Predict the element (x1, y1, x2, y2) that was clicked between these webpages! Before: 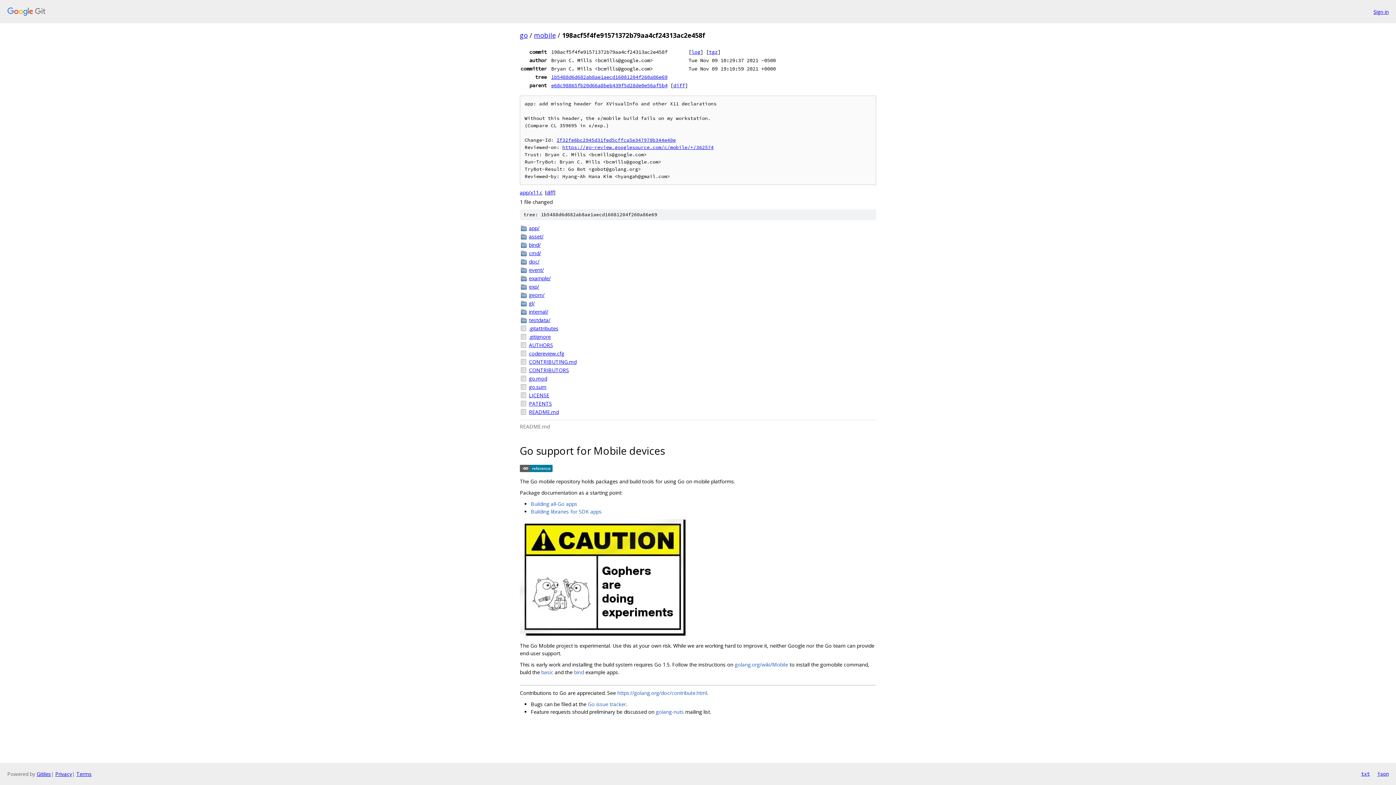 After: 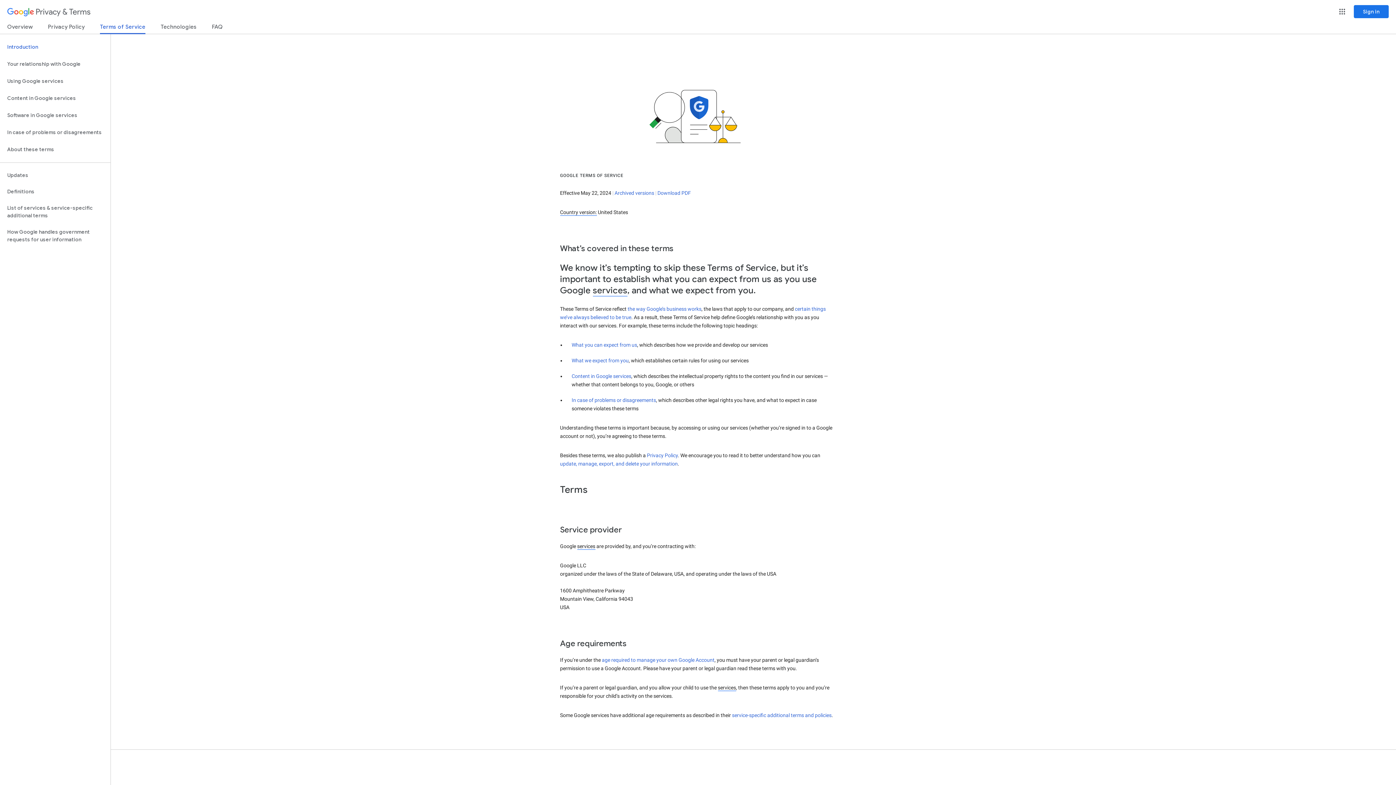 Action: label: Terms bbox: (76, 770, 91, 777)